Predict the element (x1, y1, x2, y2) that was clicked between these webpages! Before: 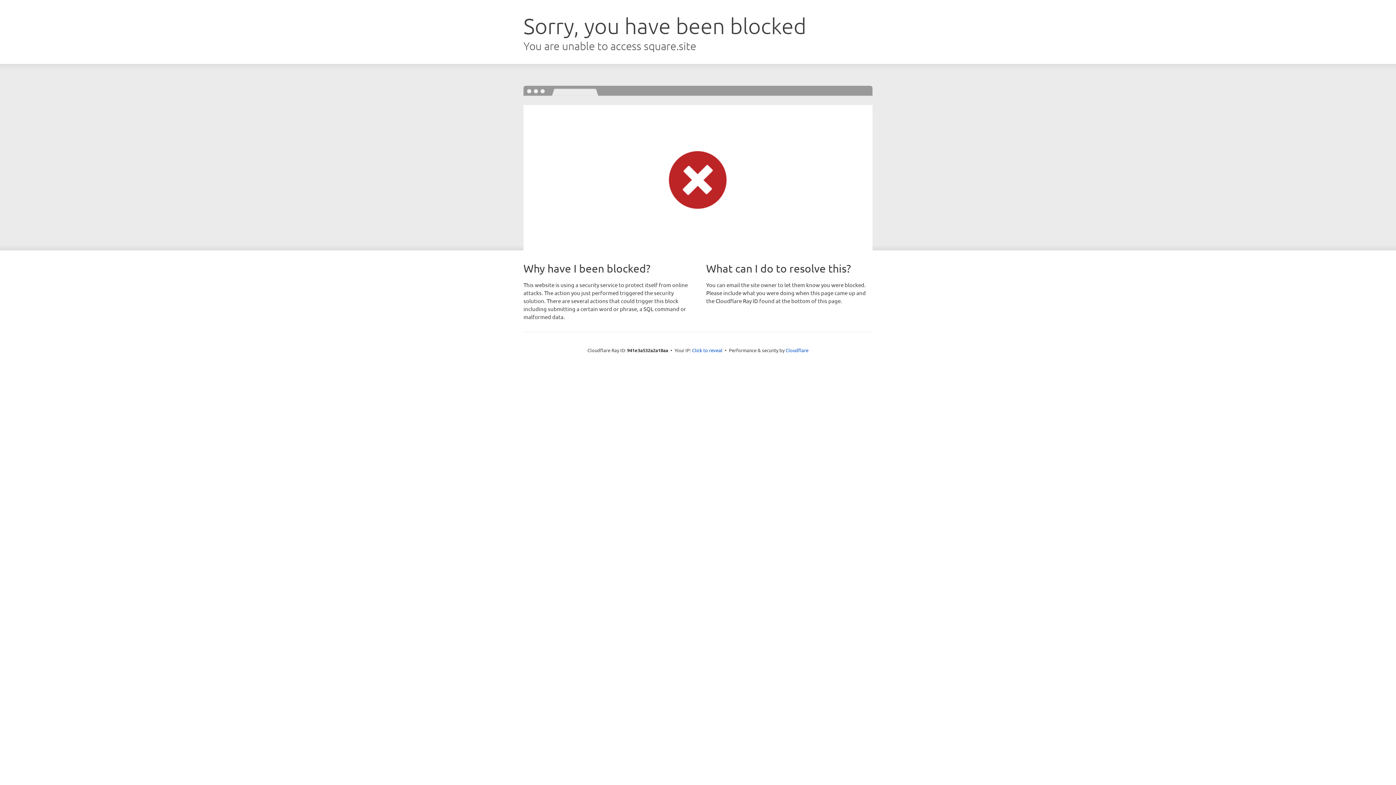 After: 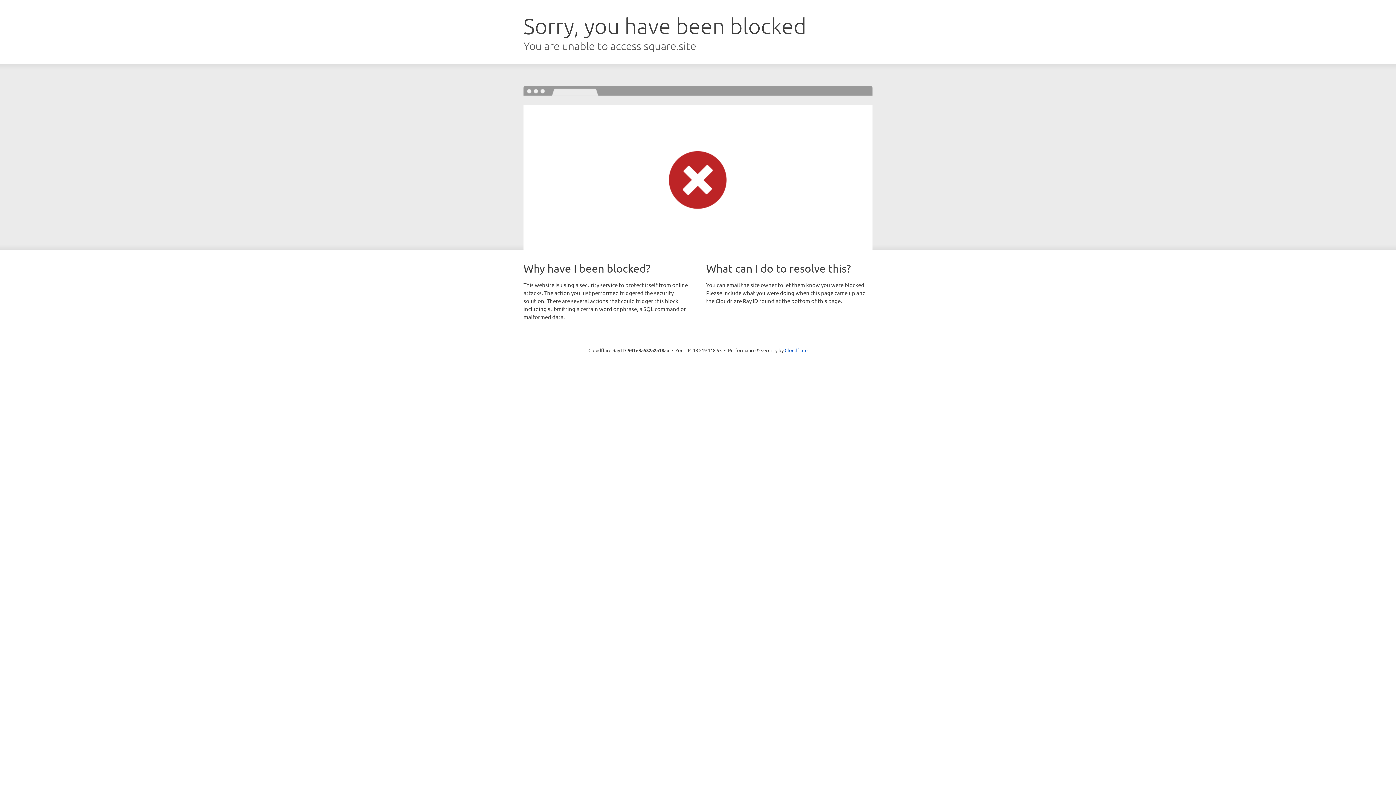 Action: bbox: (692, 346, 722, 353) label: Click to reveal